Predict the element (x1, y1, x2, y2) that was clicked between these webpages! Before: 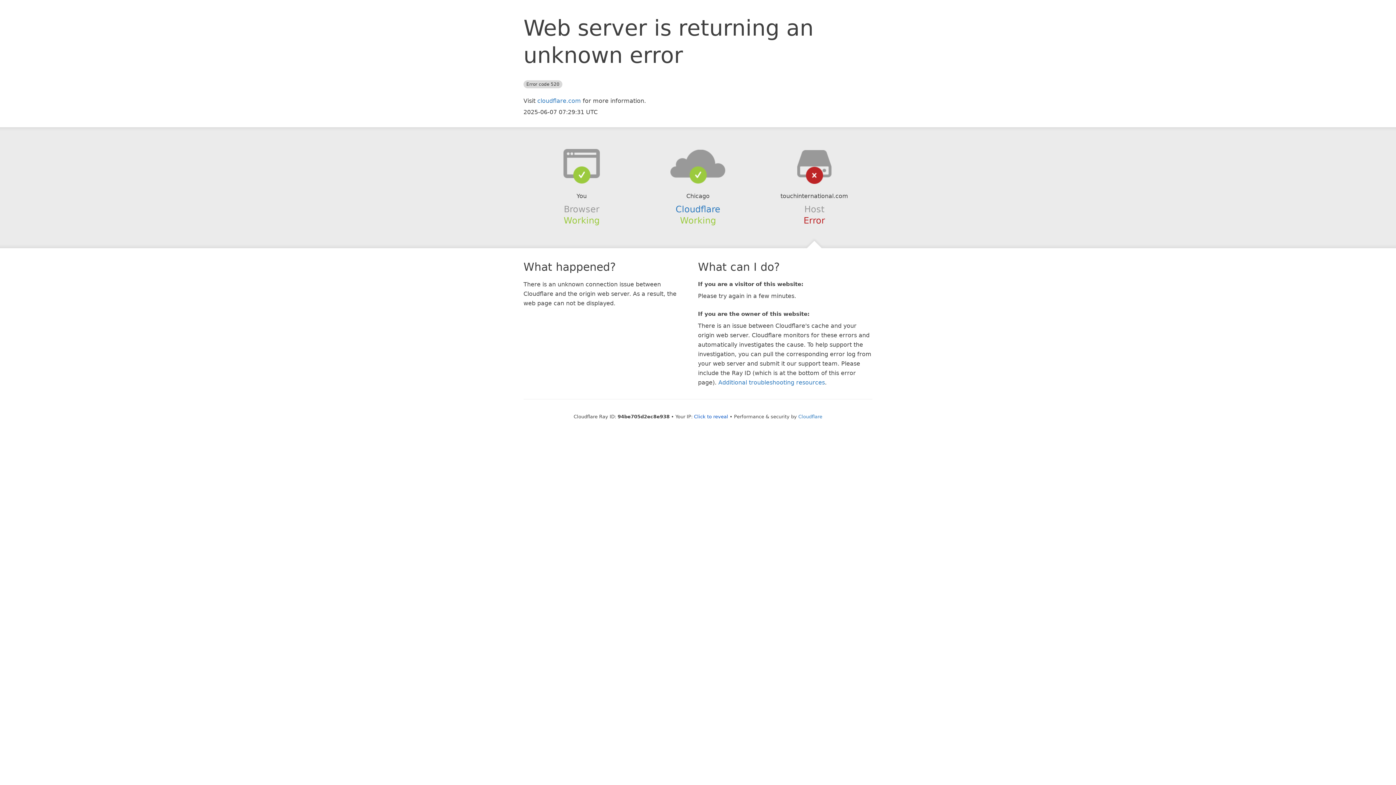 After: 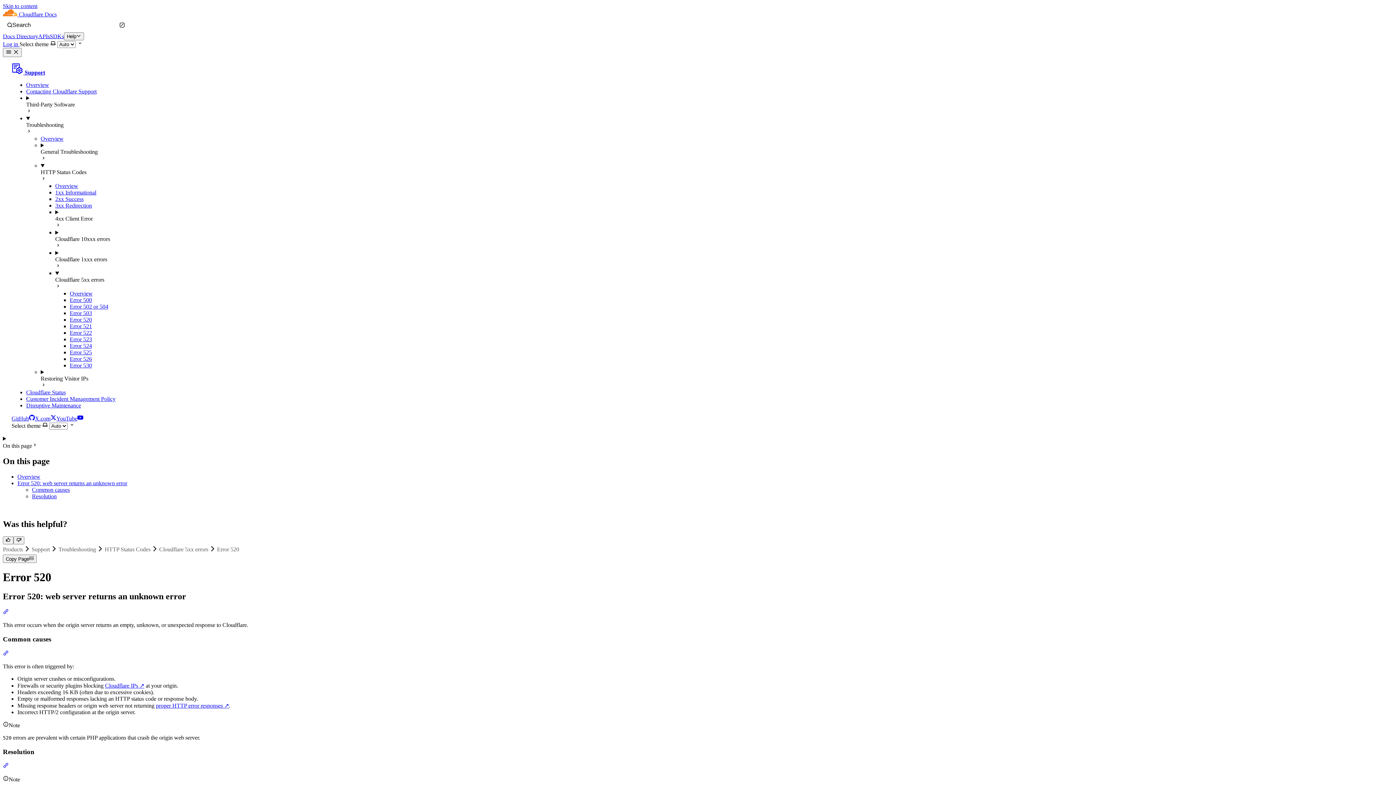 Action: bbox: (718, 379, 825, 386) label: Additional troubleshooting resources